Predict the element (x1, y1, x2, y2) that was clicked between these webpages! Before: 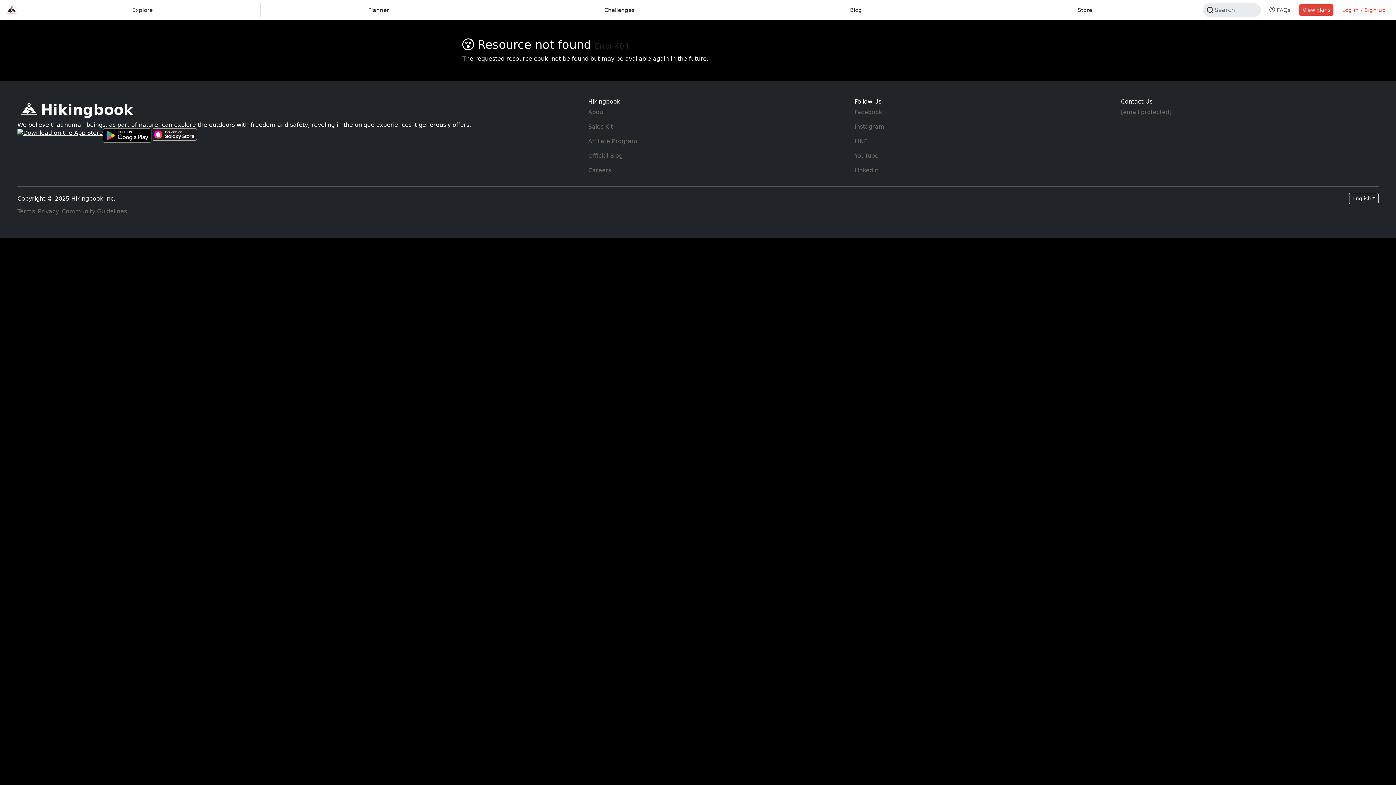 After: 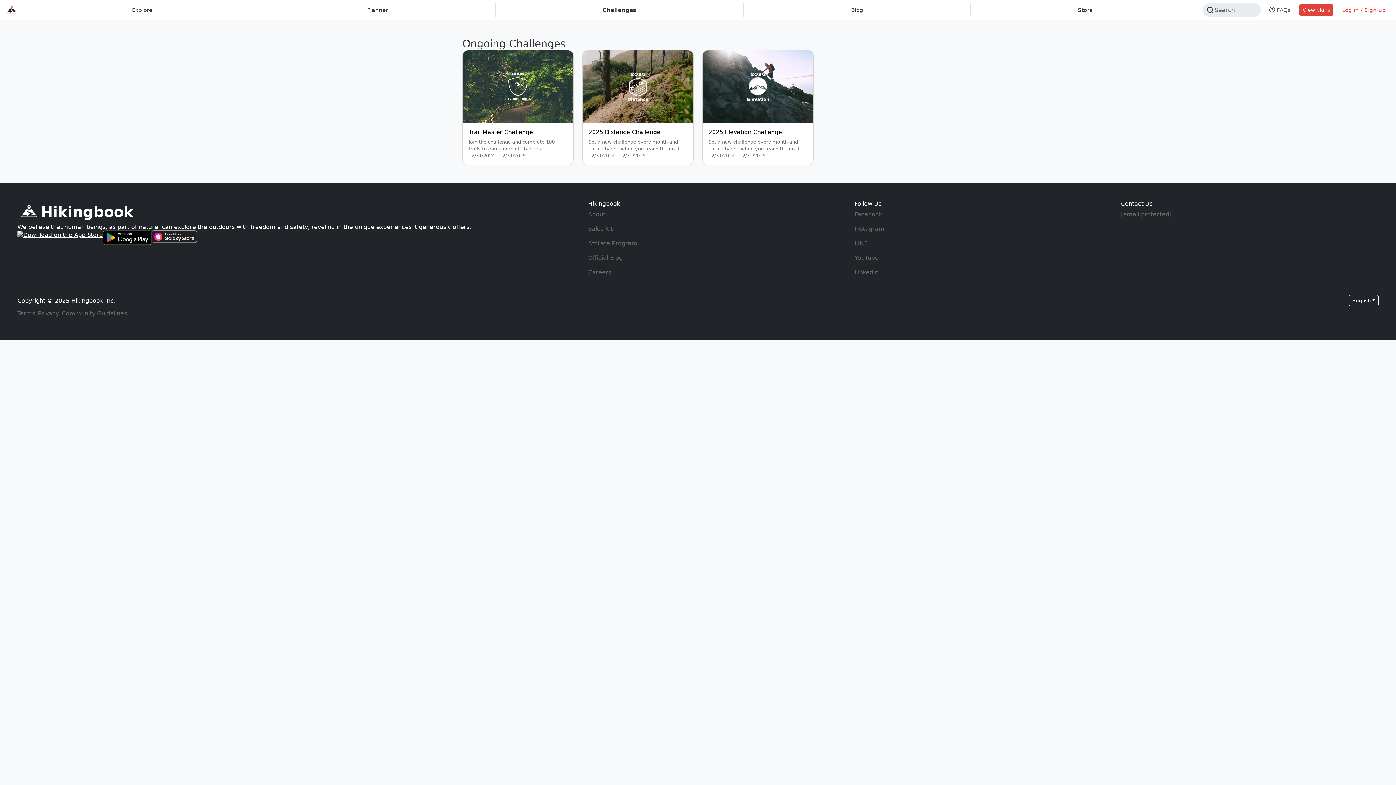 Action: label: Events bbox: (499, 3, 739, 16)